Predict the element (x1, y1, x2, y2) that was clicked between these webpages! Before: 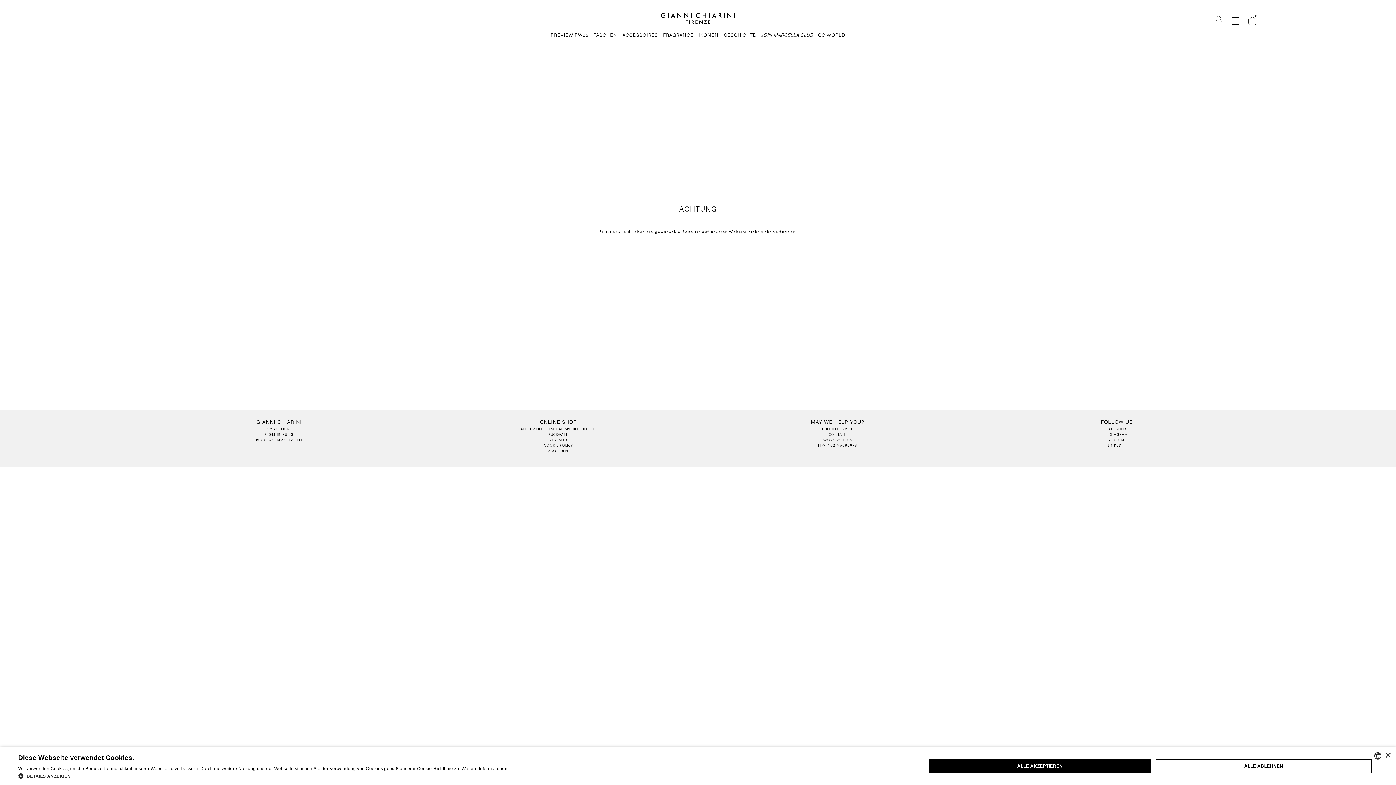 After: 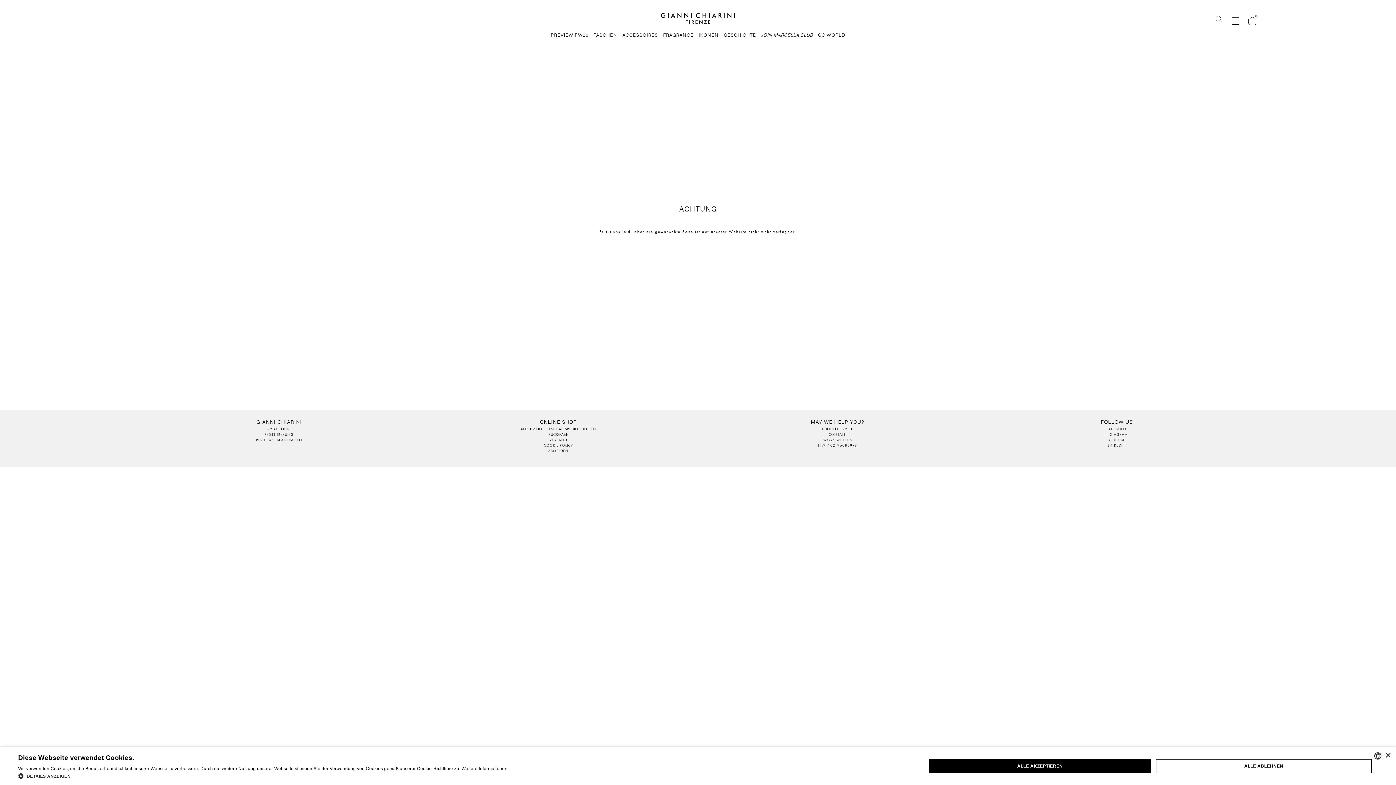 Action: bbox: (1106, 426, 1127, 431) label: FACEBOOK